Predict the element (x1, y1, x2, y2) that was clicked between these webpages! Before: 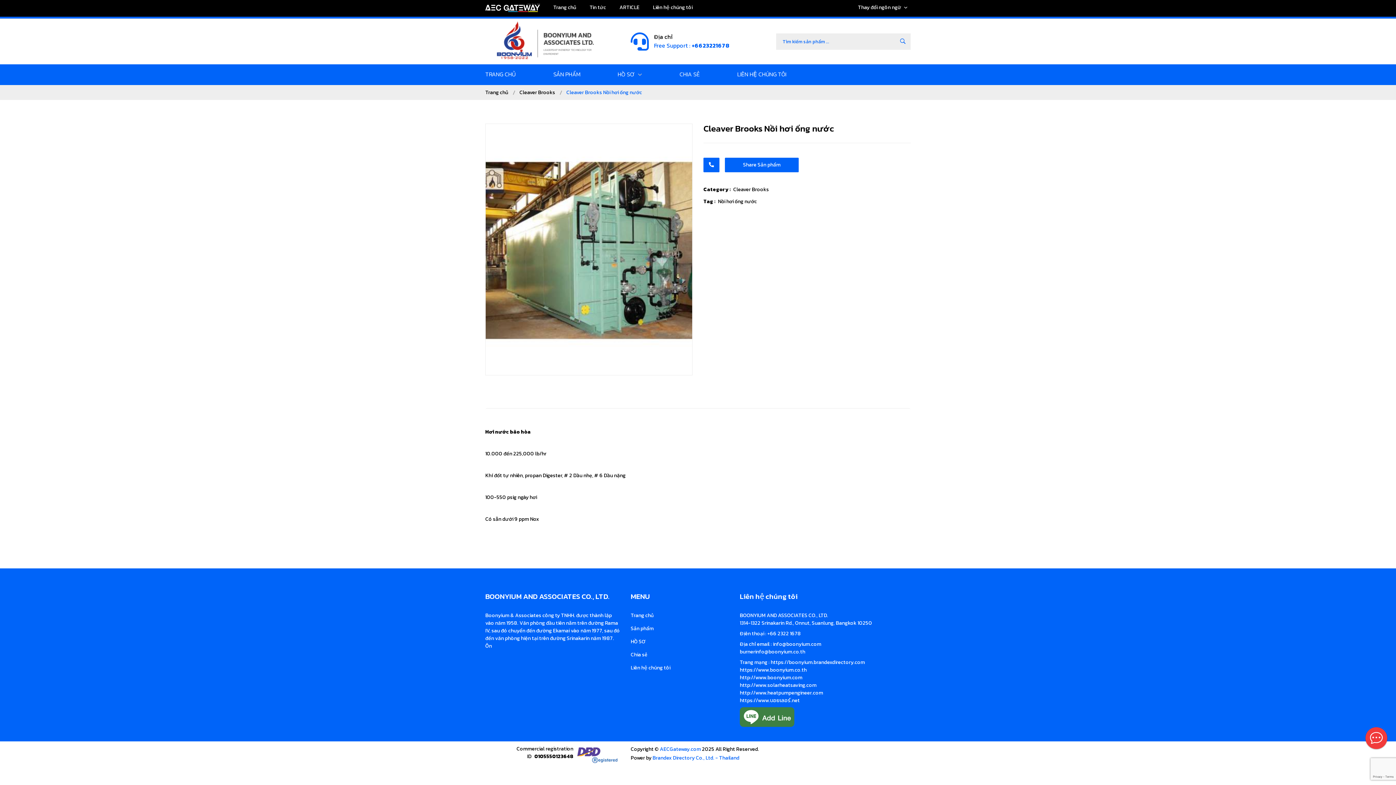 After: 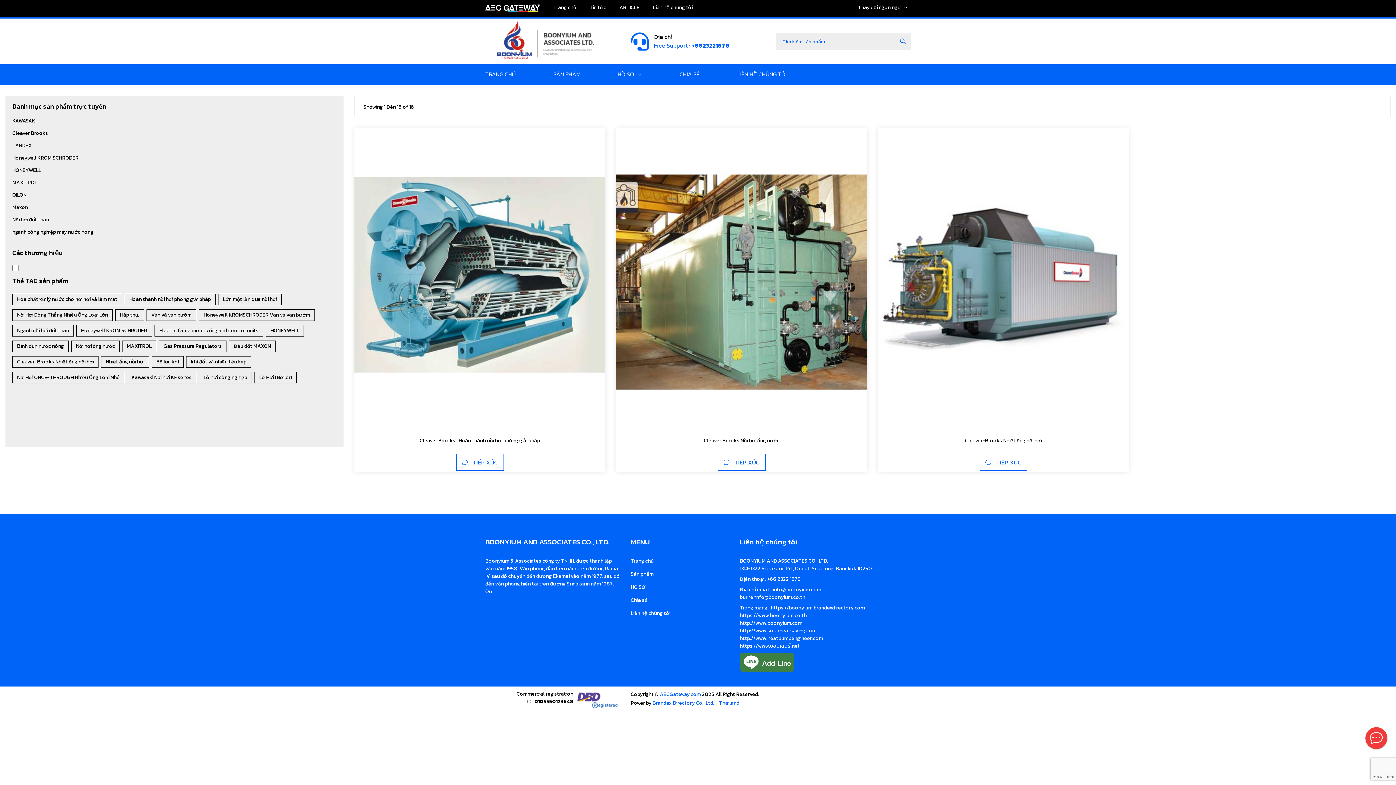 Action: label: Cleaver Brooks bbox: (519, 88, 555, 96)